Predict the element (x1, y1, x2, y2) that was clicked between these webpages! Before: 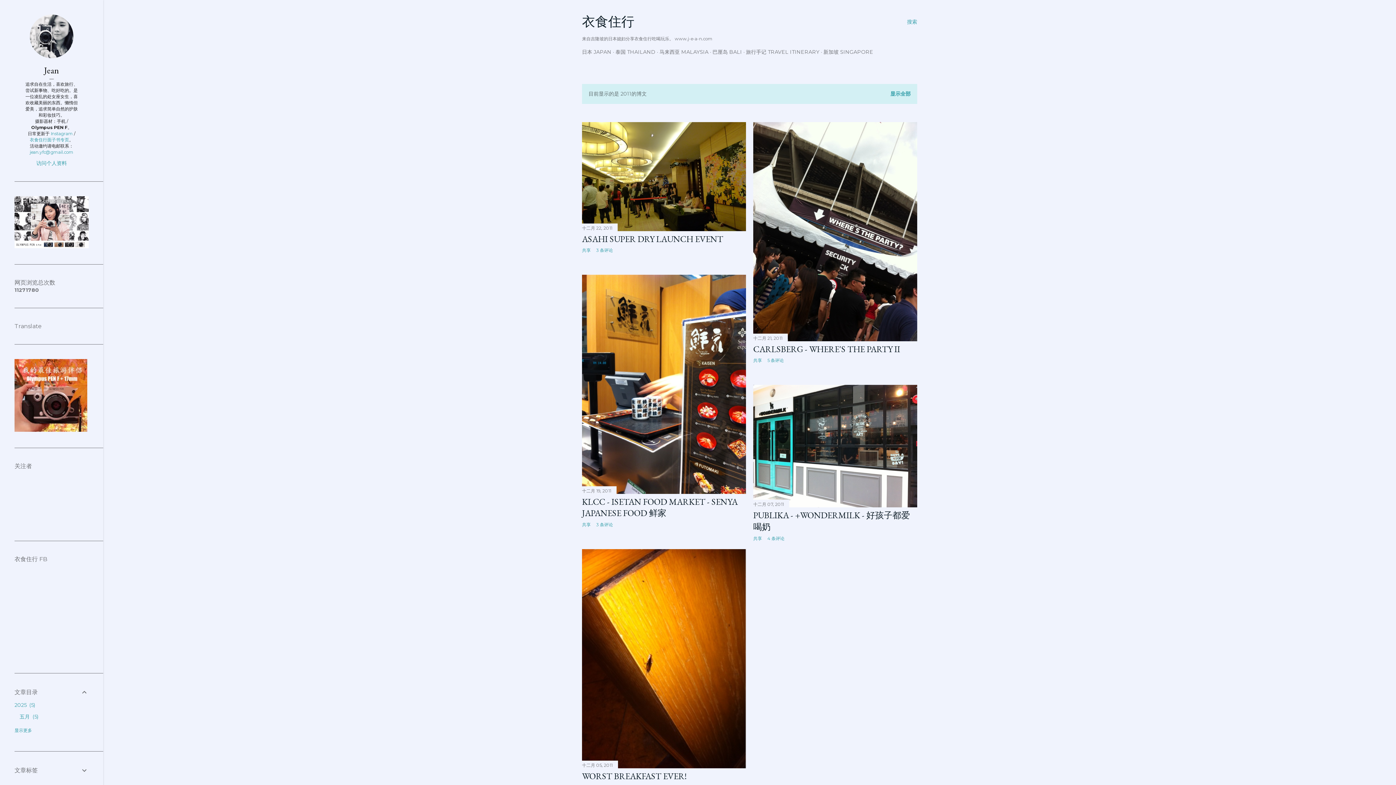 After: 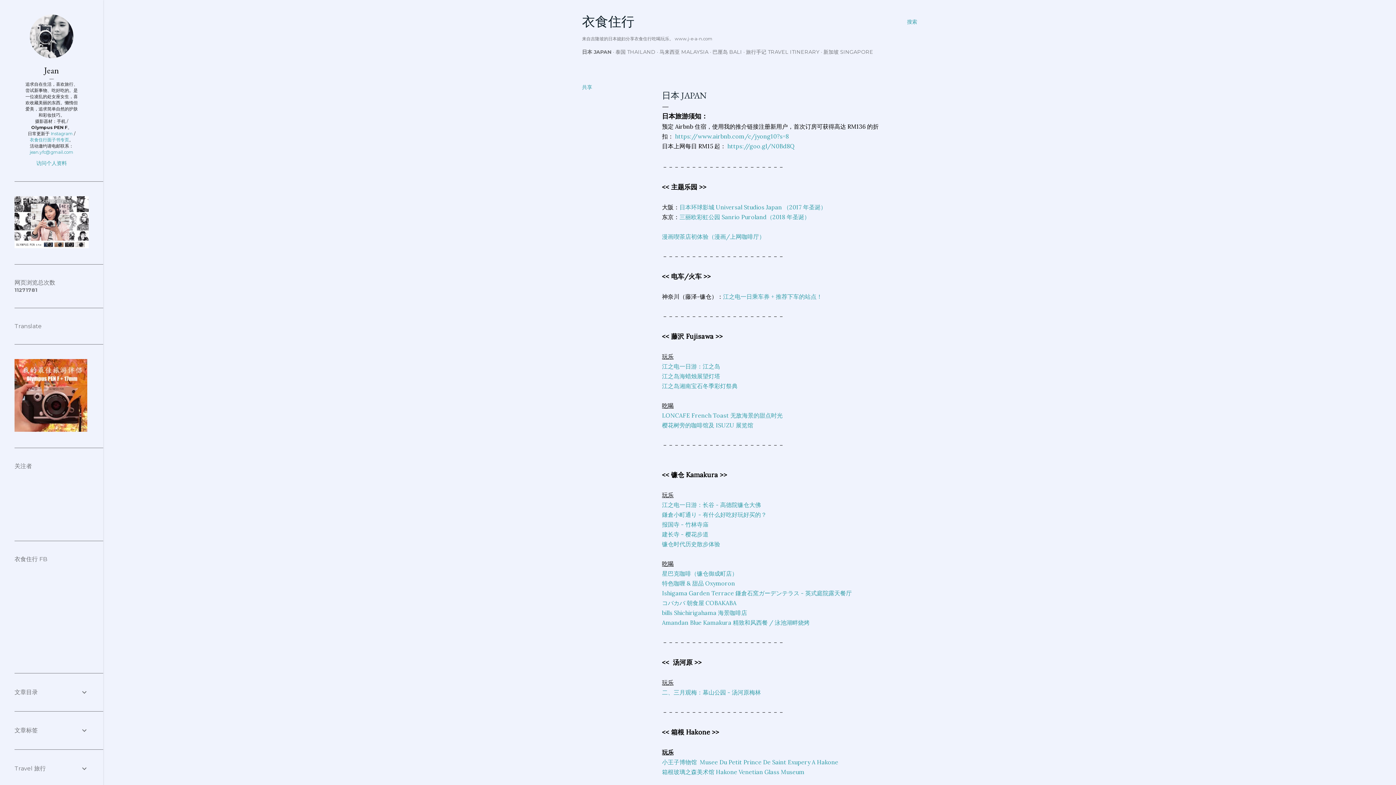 Action: label: 日本 JAPAN bbox: (582, 48, 611, 55)